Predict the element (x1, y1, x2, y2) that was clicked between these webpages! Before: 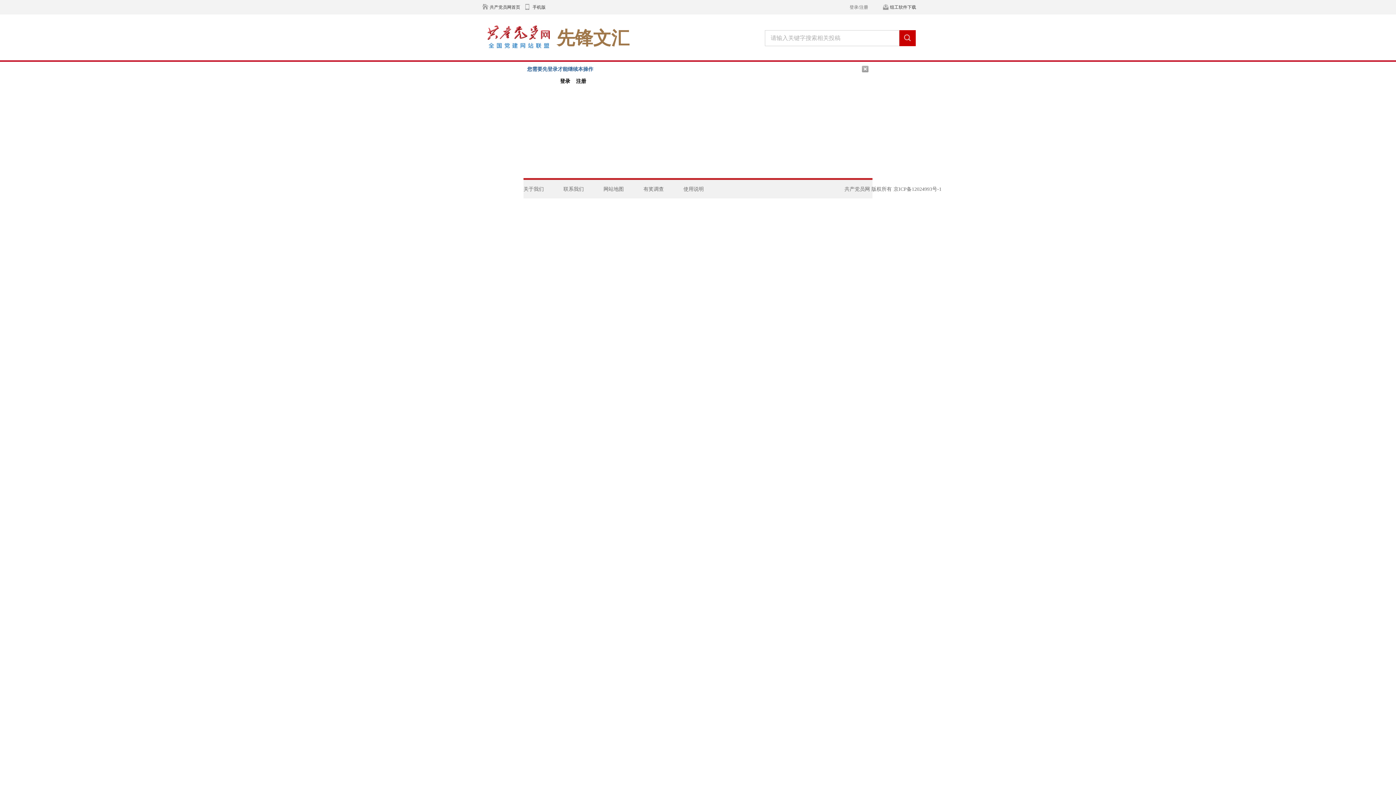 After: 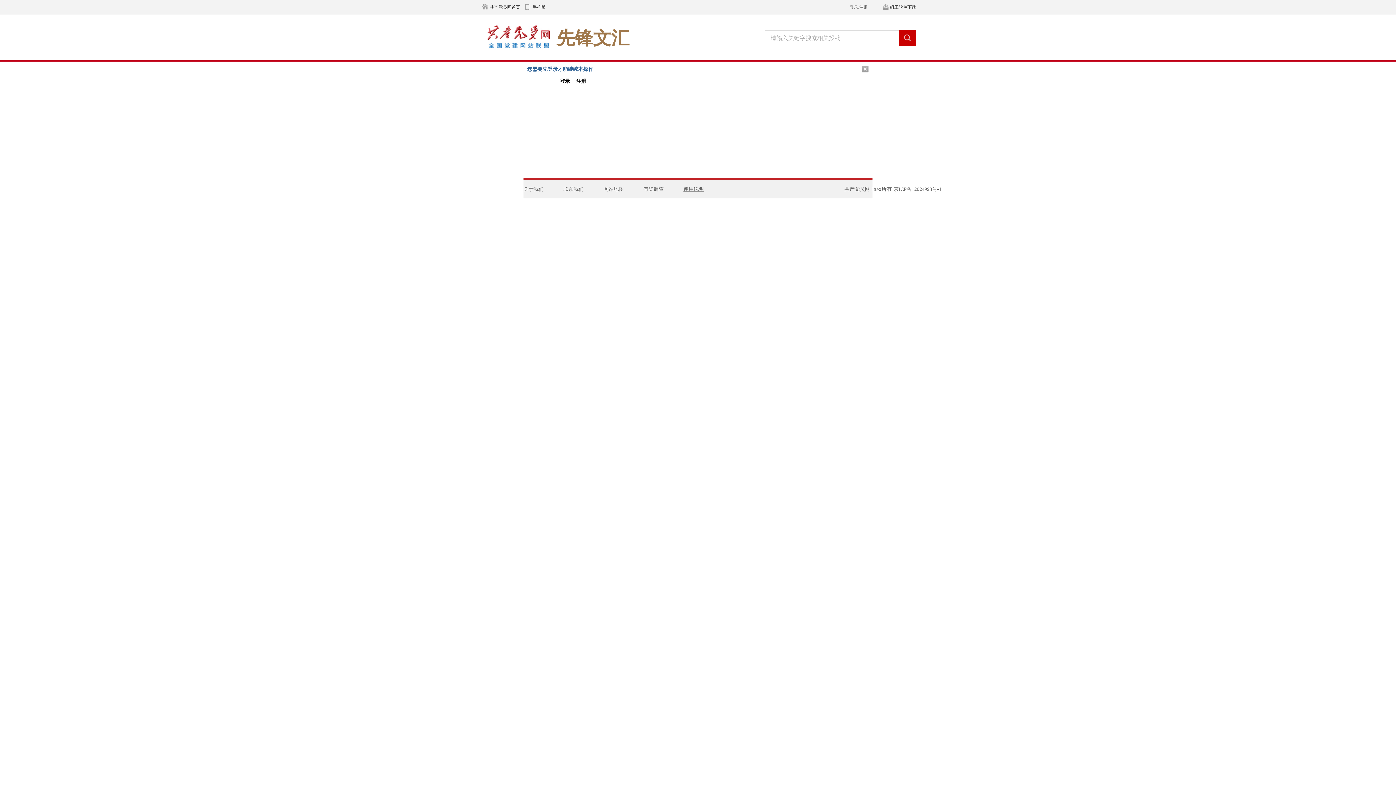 Action: bbox: (683, 186, 722, 192) label: 使用说明